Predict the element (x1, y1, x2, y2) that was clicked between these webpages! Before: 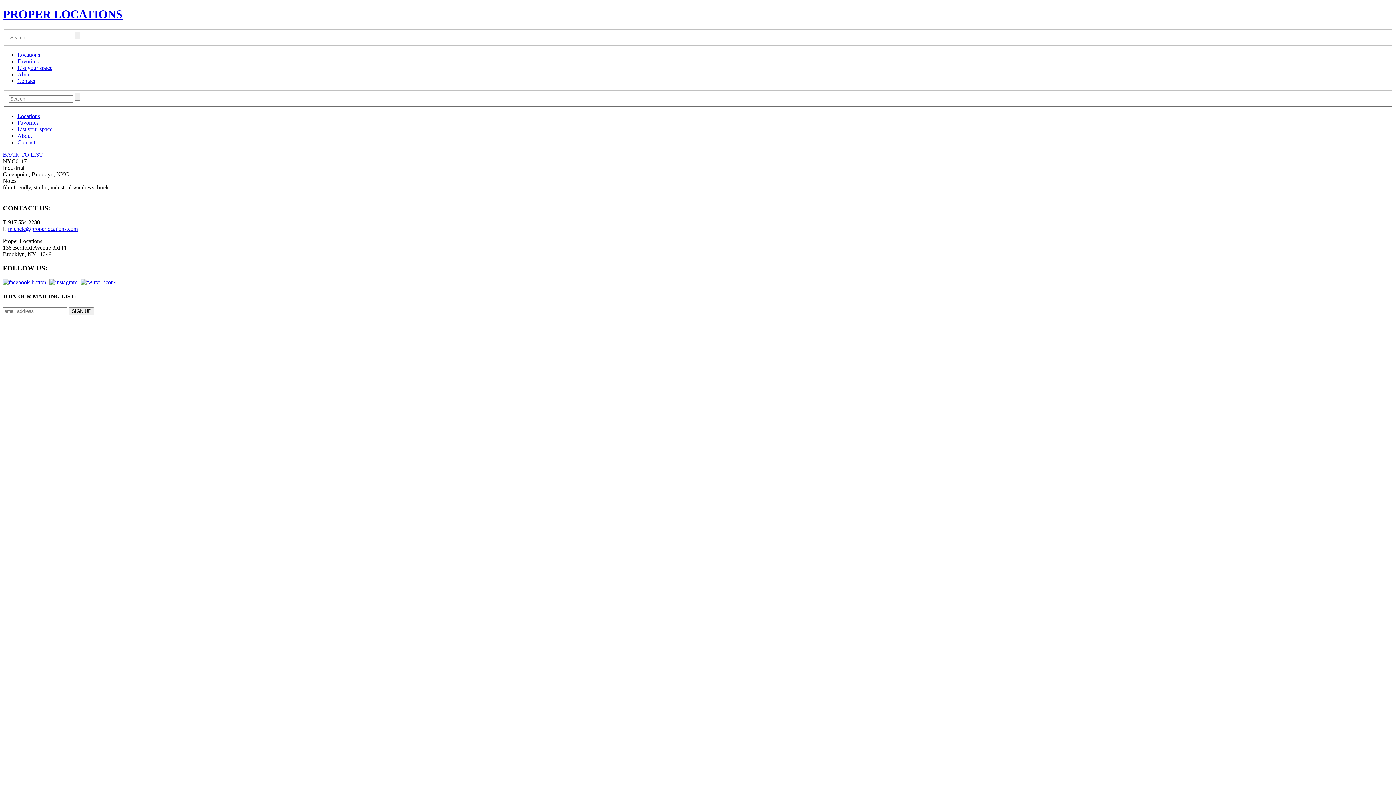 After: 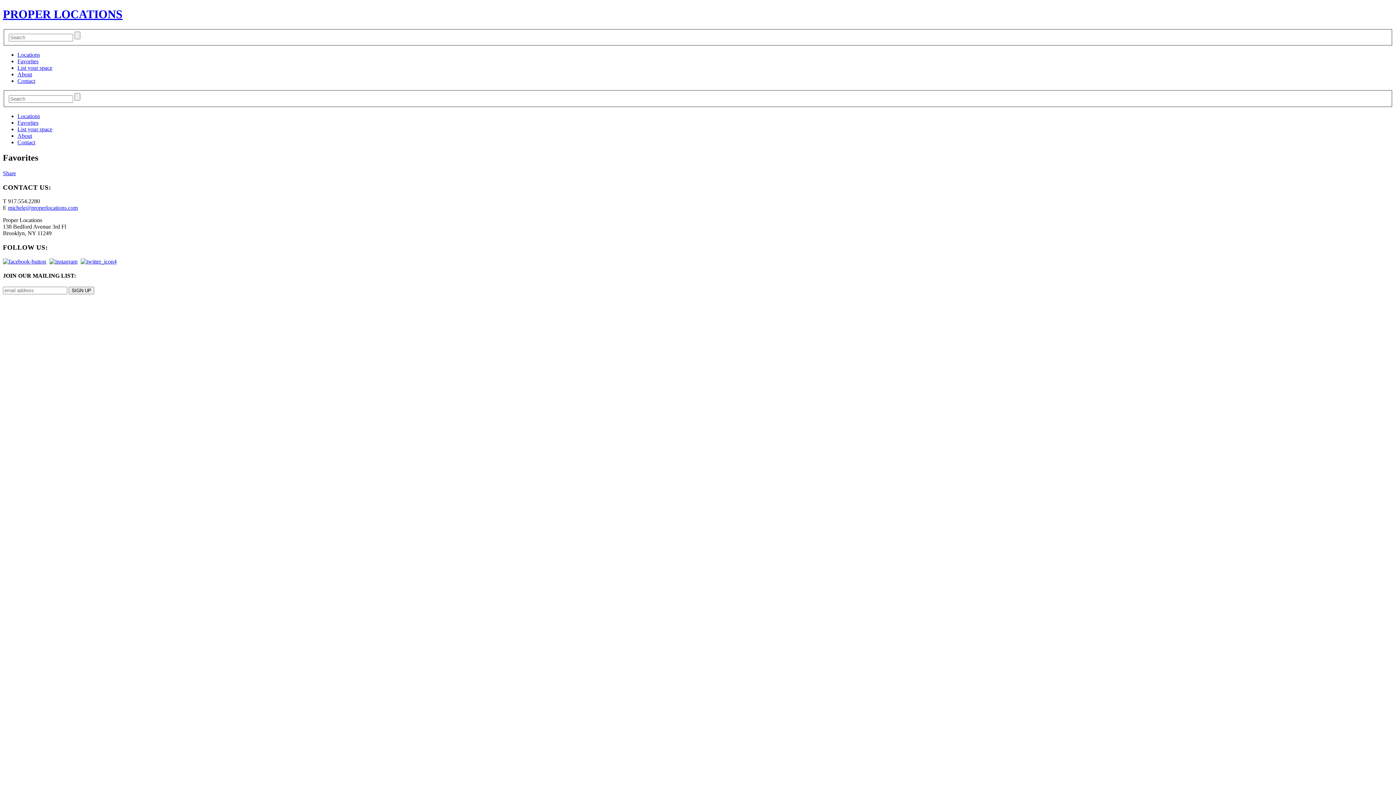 Action: label: Favorites bbox: (17, 58, 38, 64)